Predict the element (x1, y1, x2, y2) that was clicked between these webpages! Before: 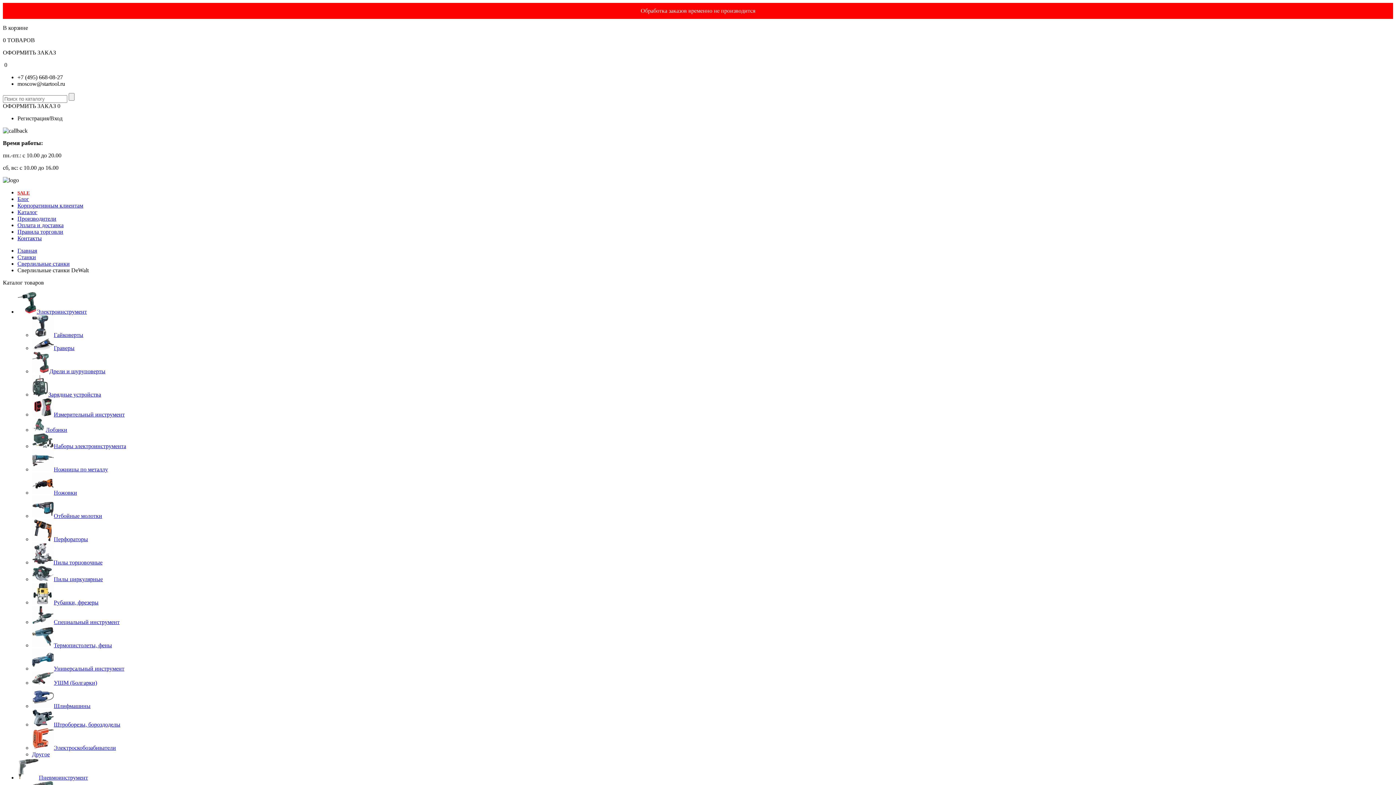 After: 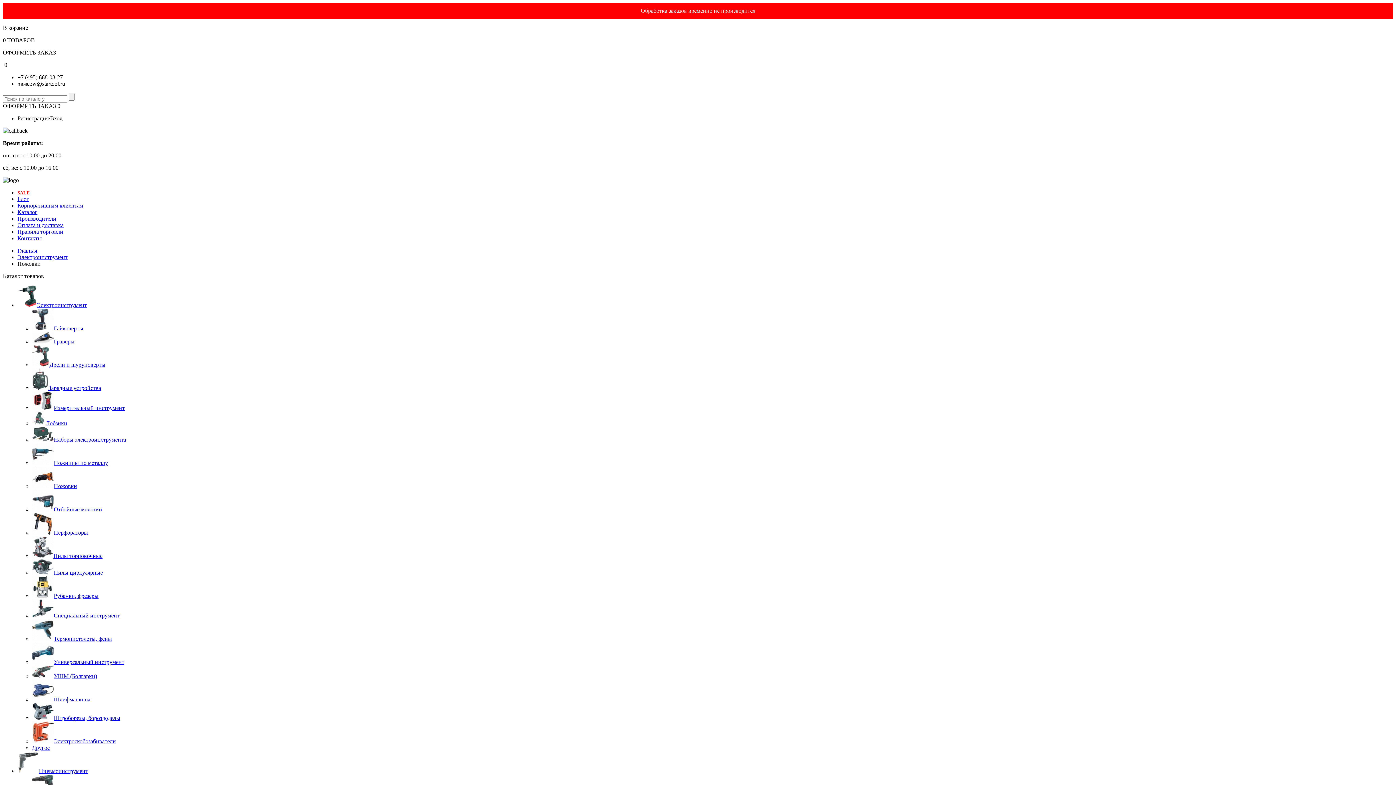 Action: bbox: (32, 489, 77, 496) label: Ножовки